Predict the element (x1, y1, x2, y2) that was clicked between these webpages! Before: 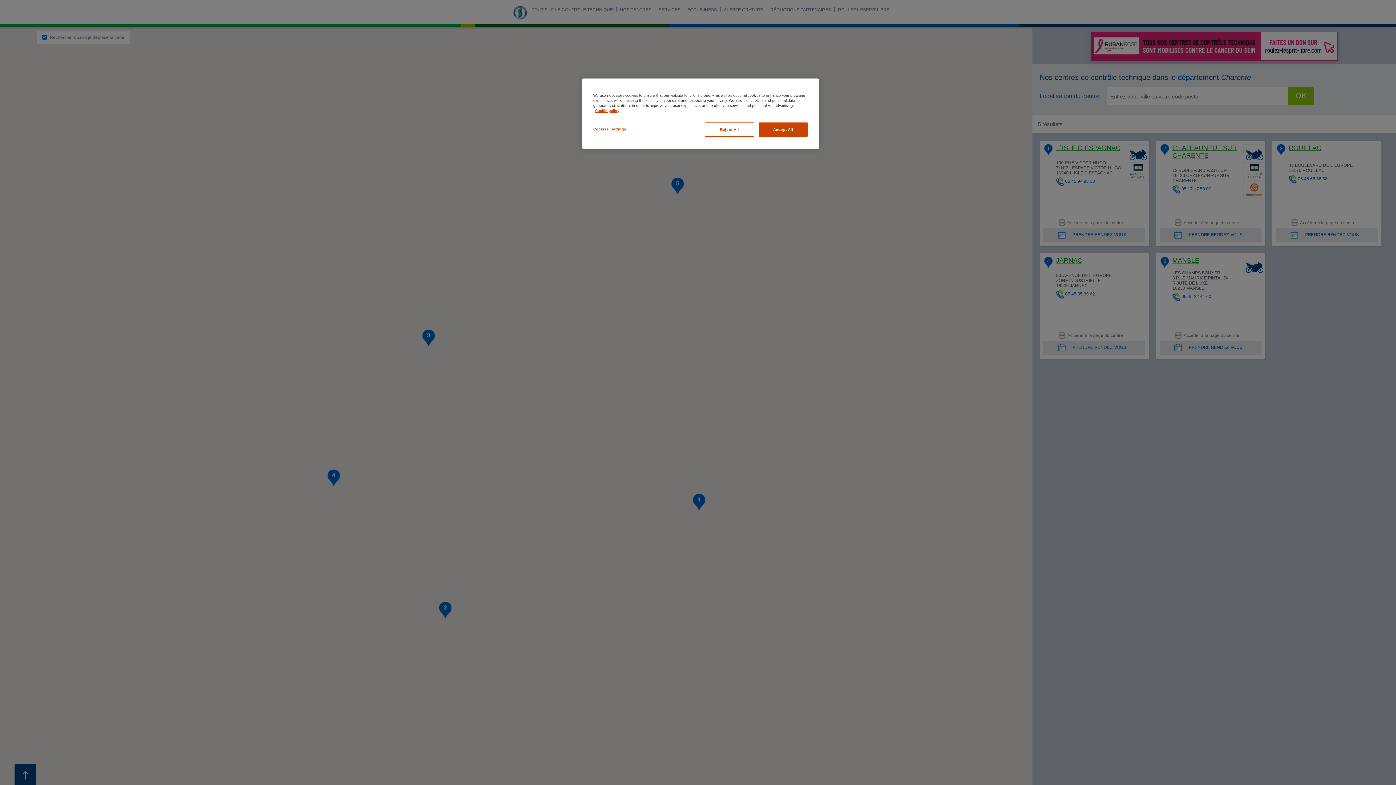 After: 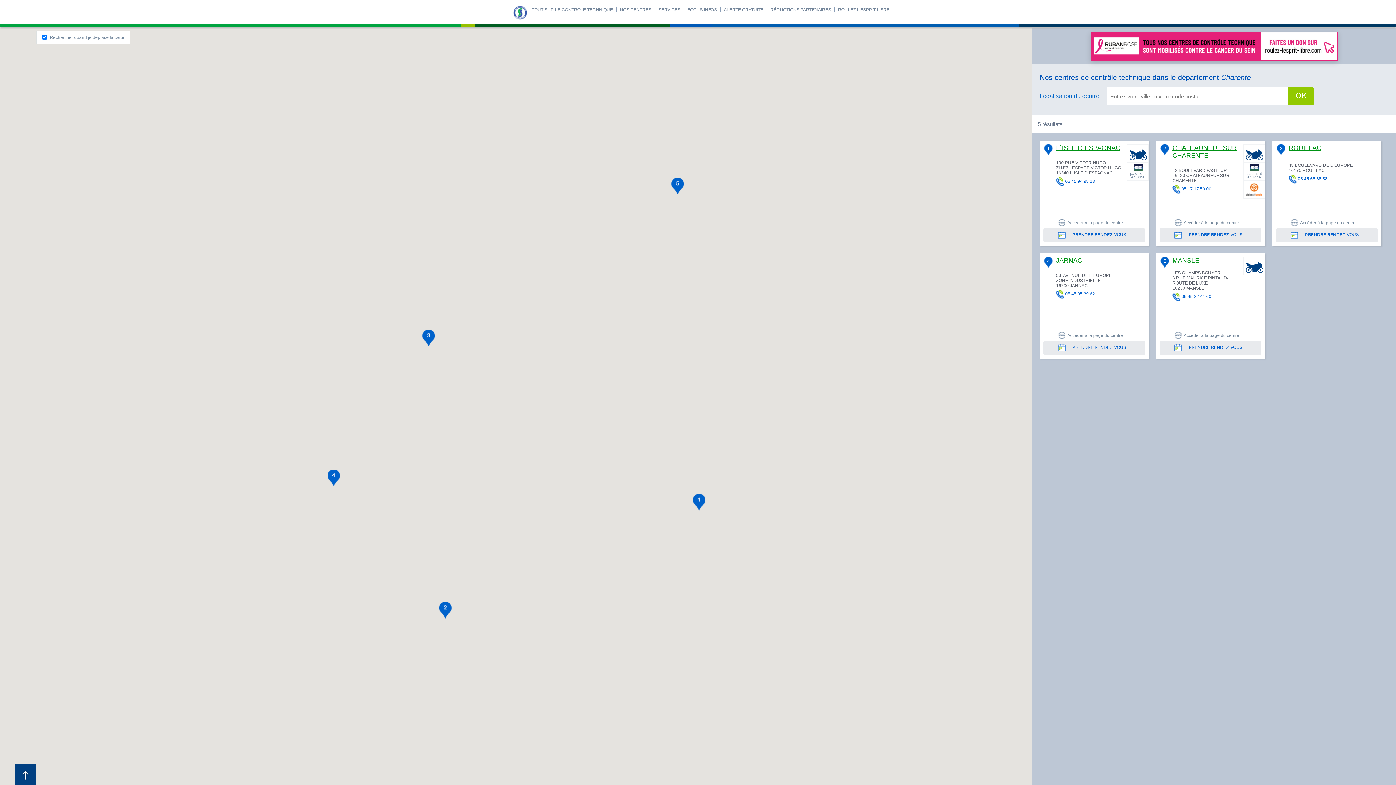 Action: bbox: (758, 122, 808, 136) label: Accept All